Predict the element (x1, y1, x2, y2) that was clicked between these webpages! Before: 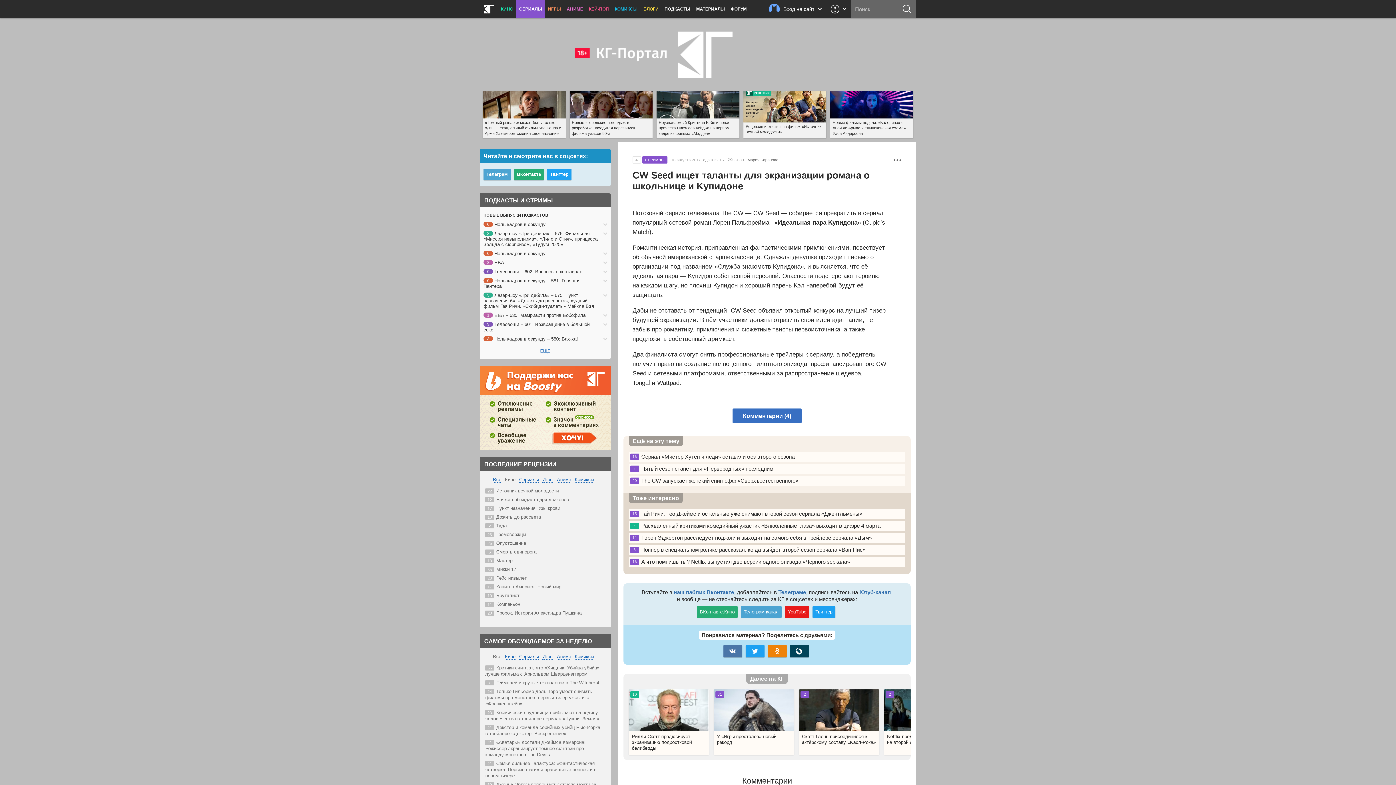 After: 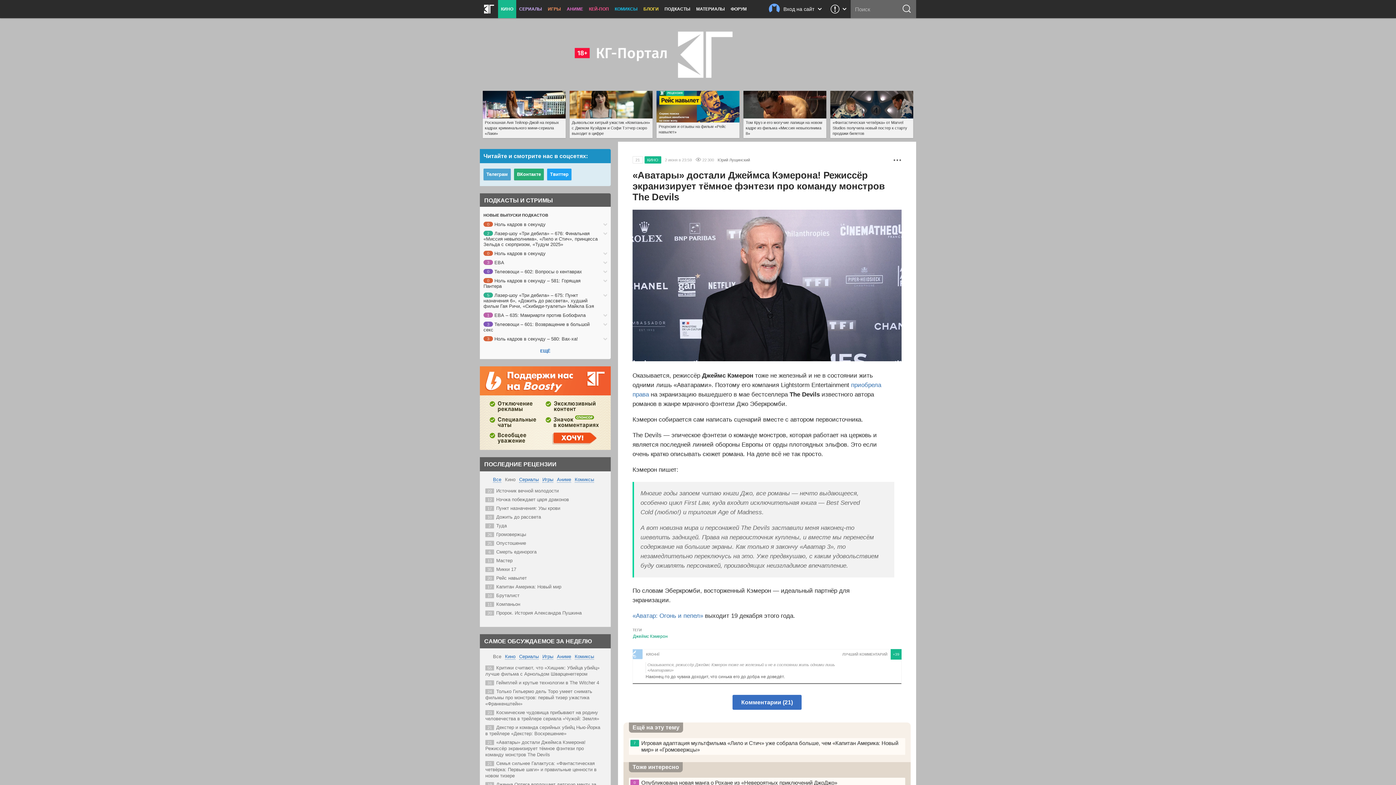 Action: bbox: (485, 740, 585, 757) label: «Аватары» достали Джеймса Кэмерона! Режиссёр экранизирует тёмное фэнтези про команду монстров The Devils